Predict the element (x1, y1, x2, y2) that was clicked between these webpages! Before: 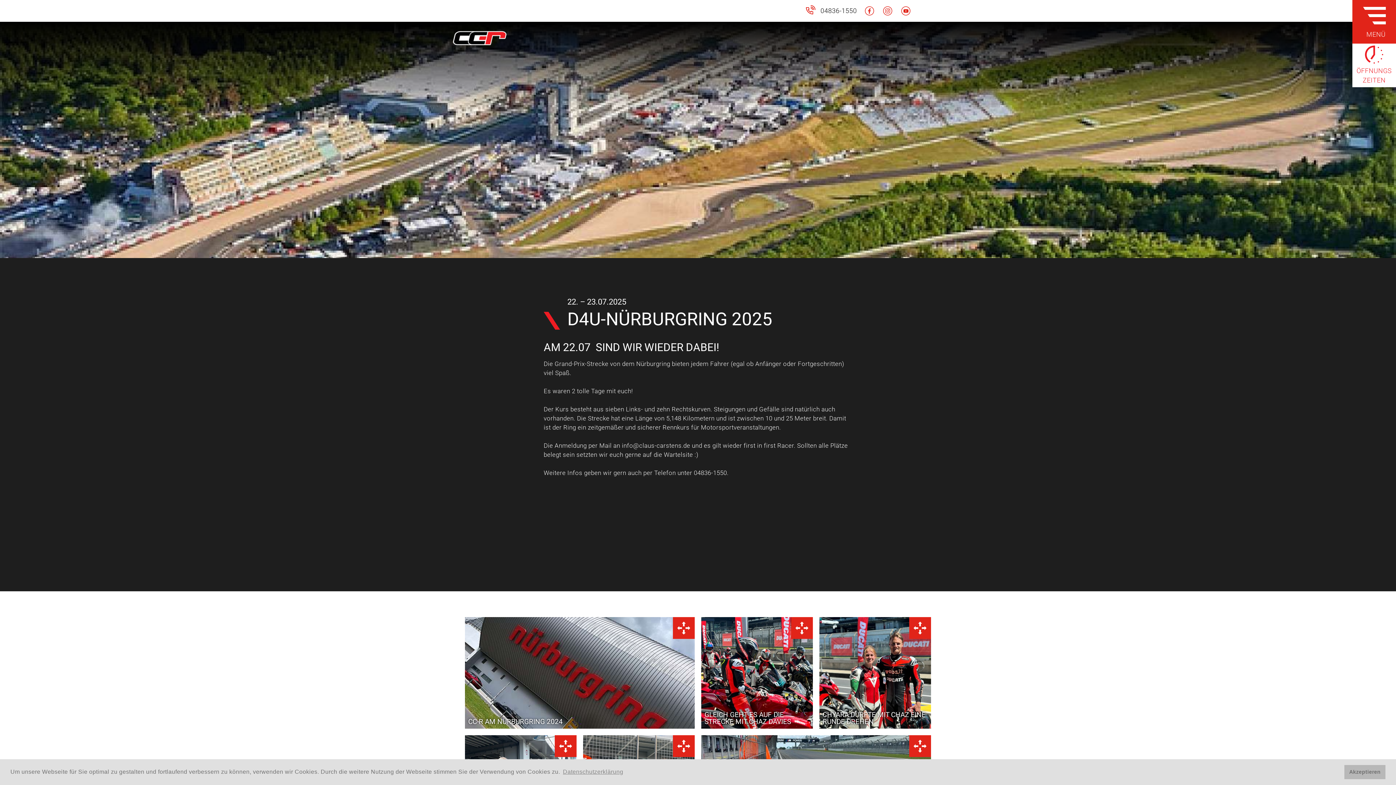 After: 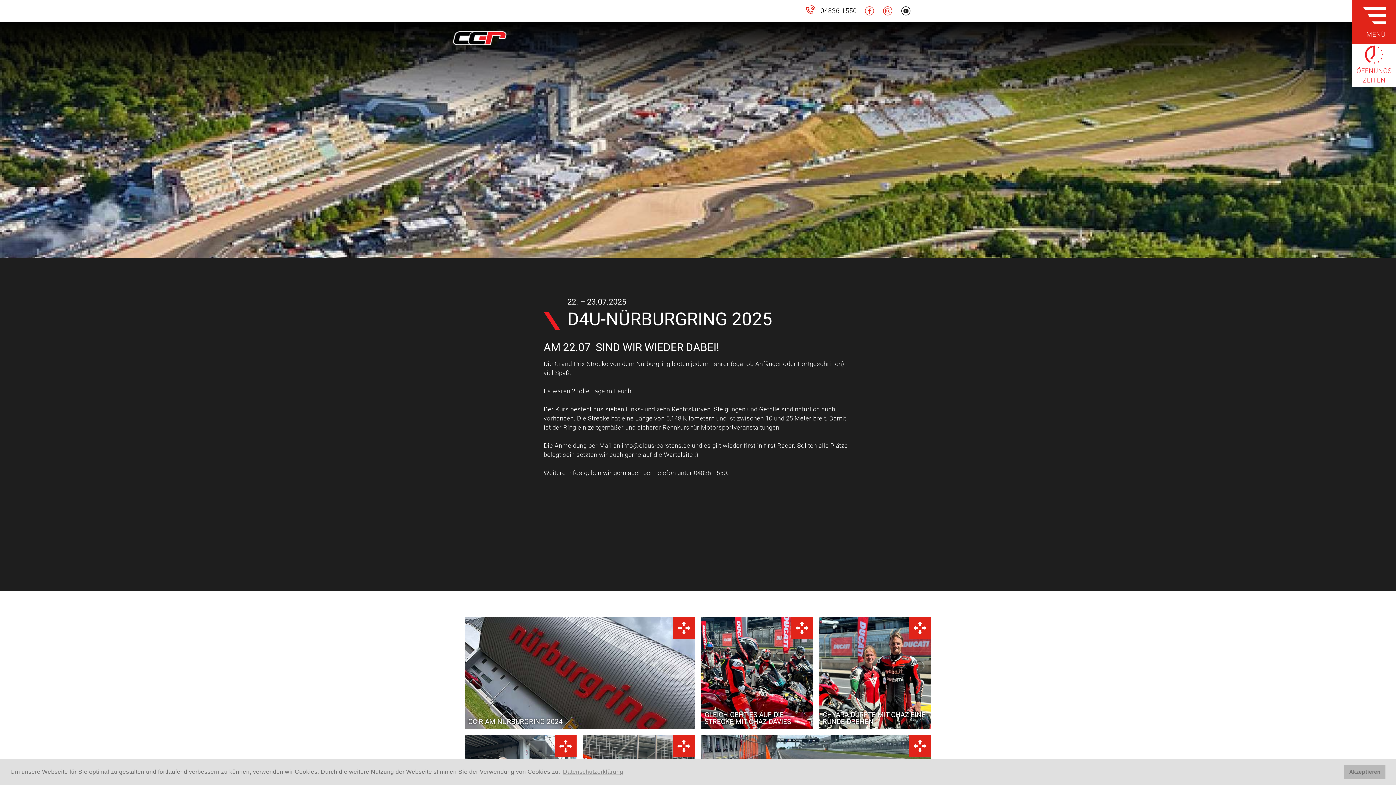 Action: bbox: (900, 5, 911, 16) label: Besuchen Sie uns auf Youtube